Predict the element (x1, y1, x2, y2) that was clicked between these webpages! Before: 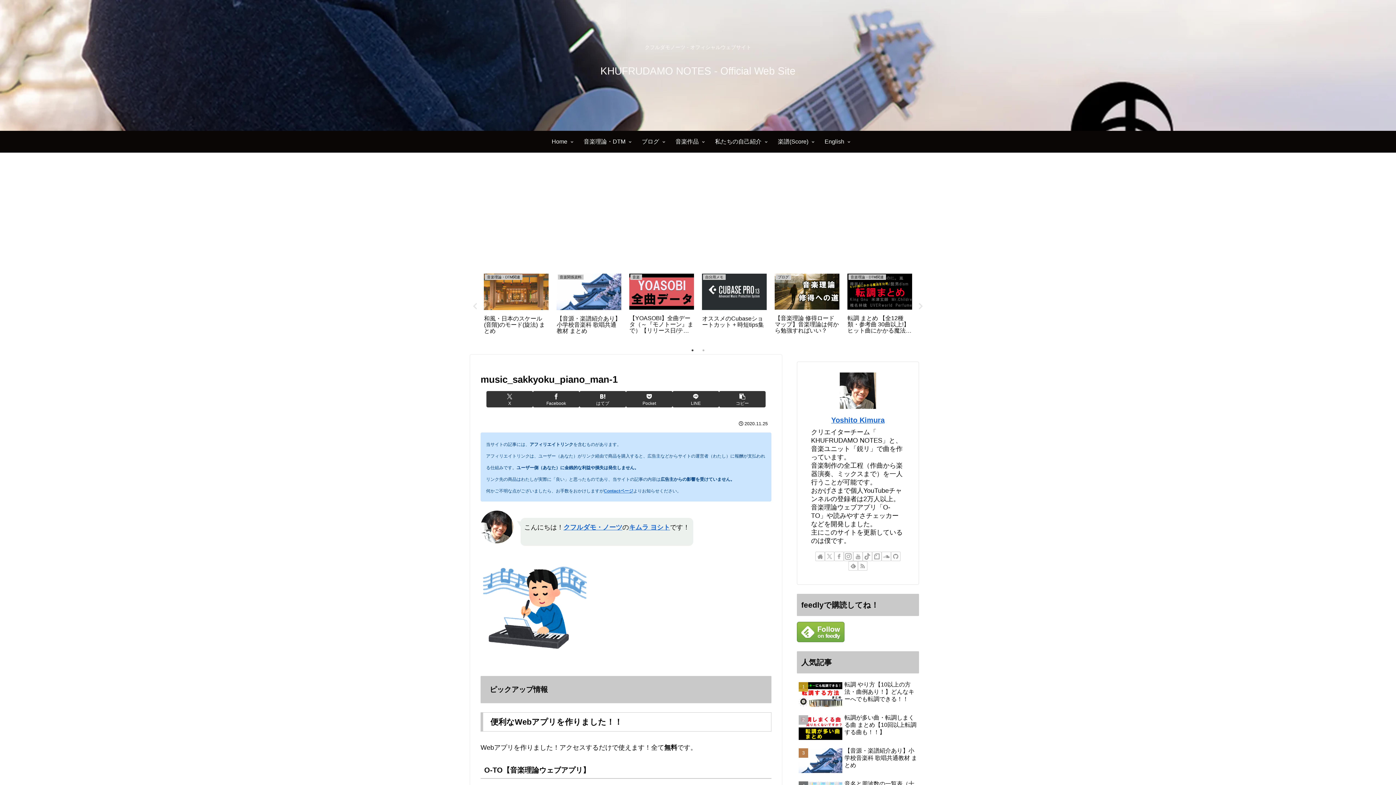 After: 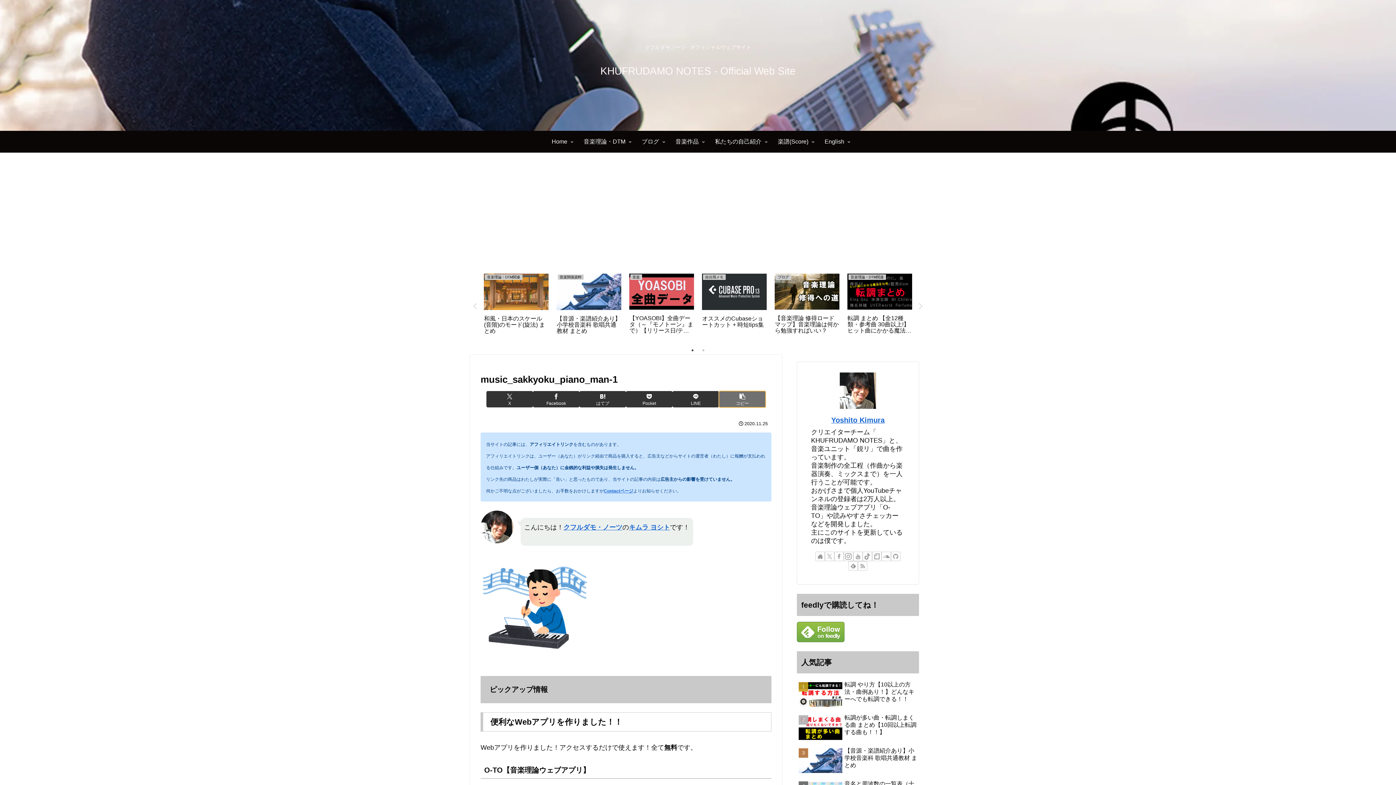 Action: label: タイトルとURLをコピーする bbox: (719, 391, 765, 407)